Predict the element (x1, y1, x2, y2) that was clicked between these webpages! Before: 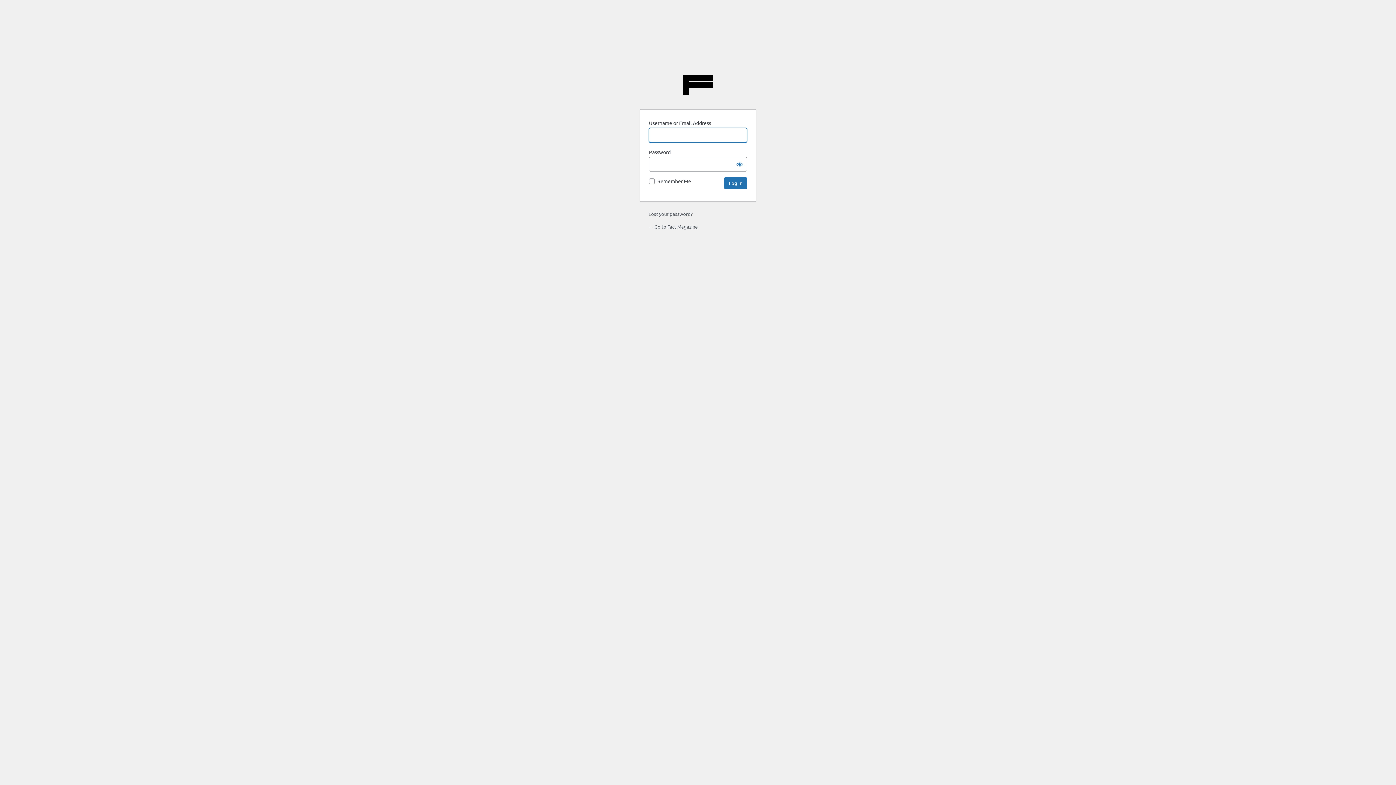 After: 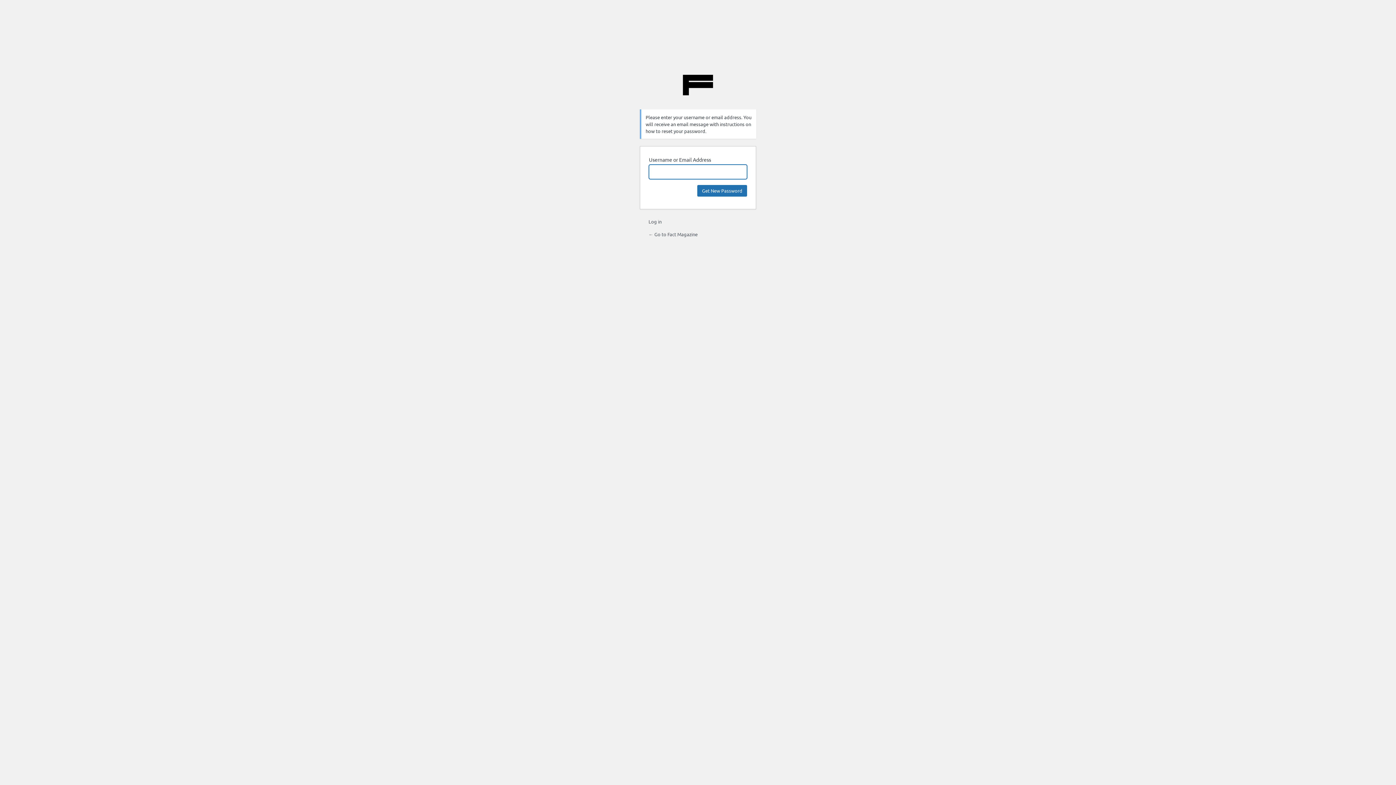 Action: bbox: (648, 210, 692, 217) label: Lost your password?